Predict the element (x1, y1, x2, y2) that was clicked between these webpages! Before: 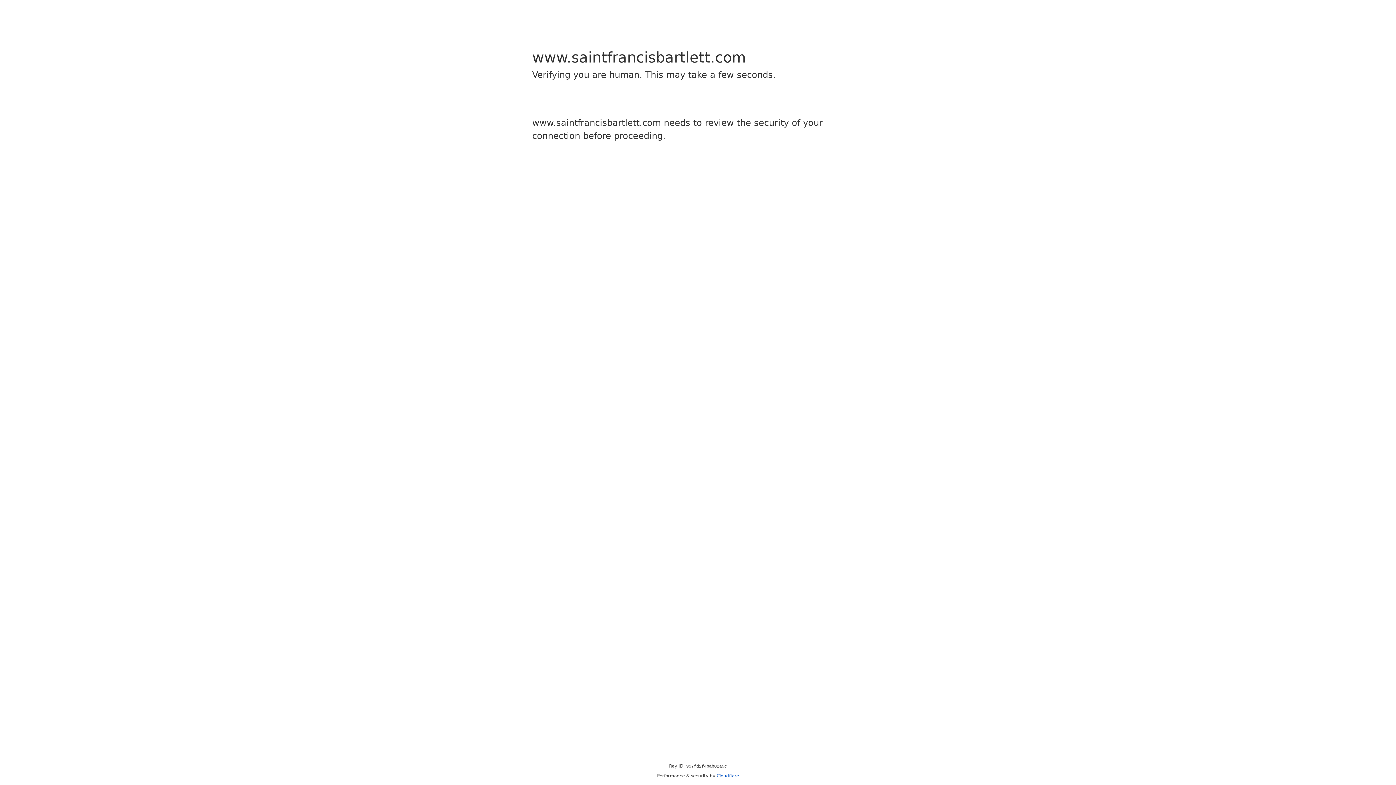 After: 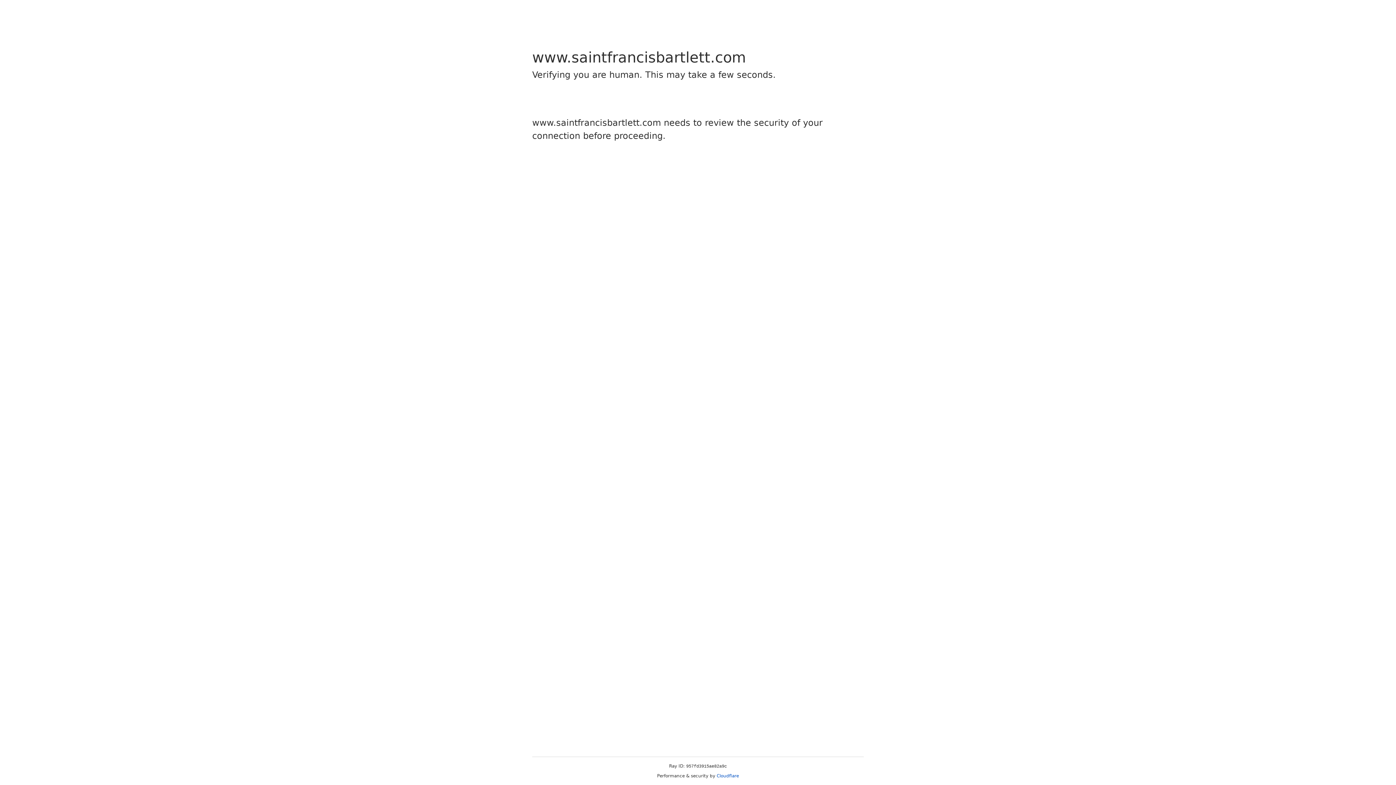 Action: bbox: (716, 773, 739, 778) label: Cloudflare